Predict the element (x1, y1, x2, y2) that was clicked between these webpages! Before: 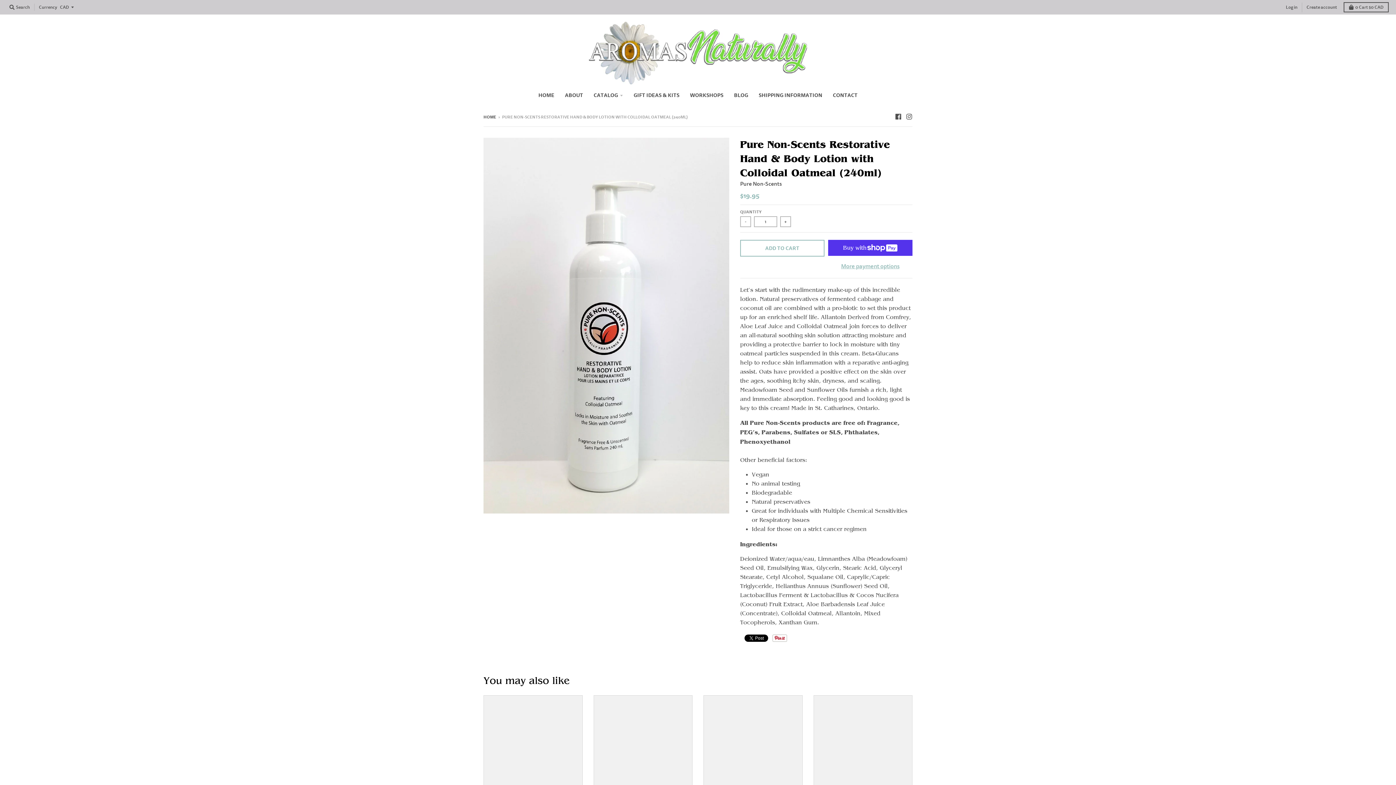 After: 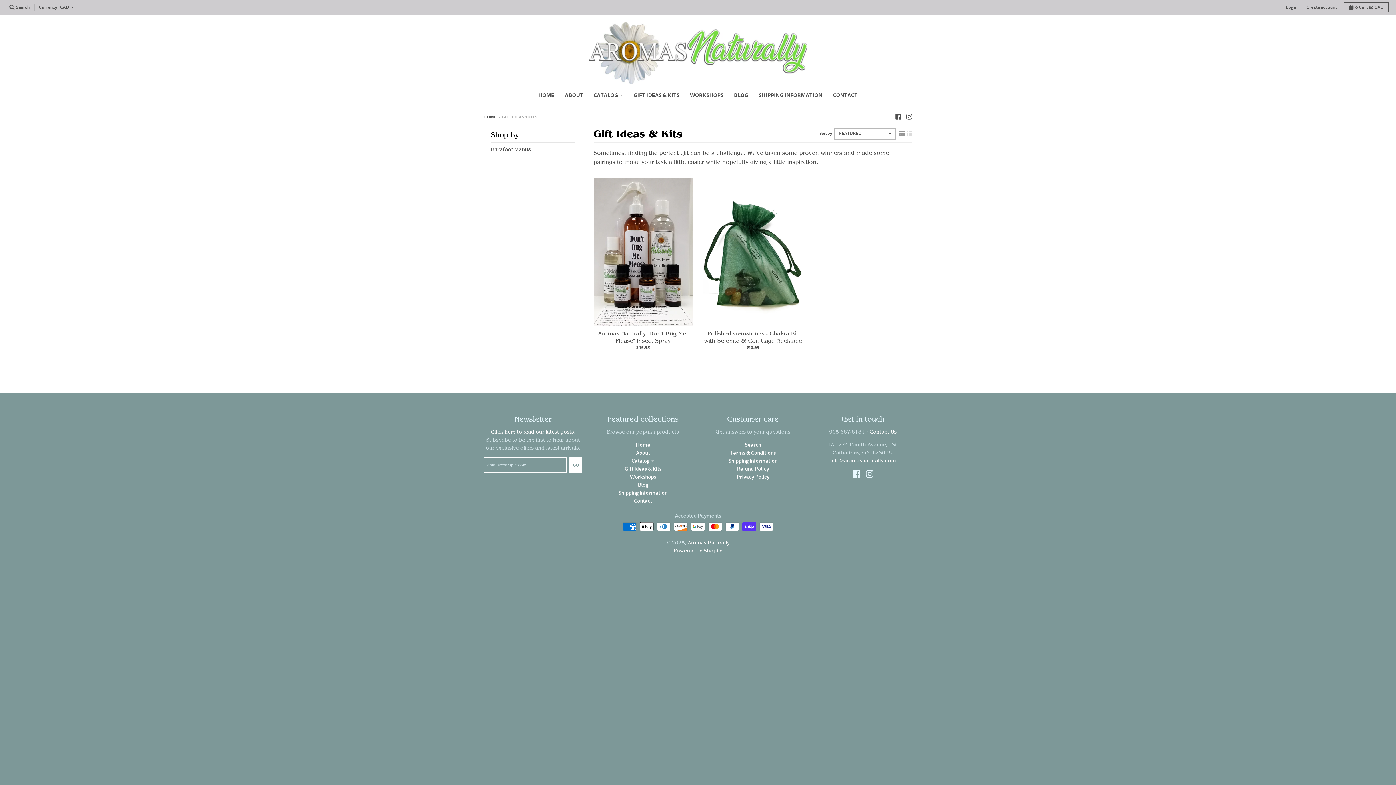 Action: label: GIFT IDEAS & KITS bbox: (629, 88, 684, 101)